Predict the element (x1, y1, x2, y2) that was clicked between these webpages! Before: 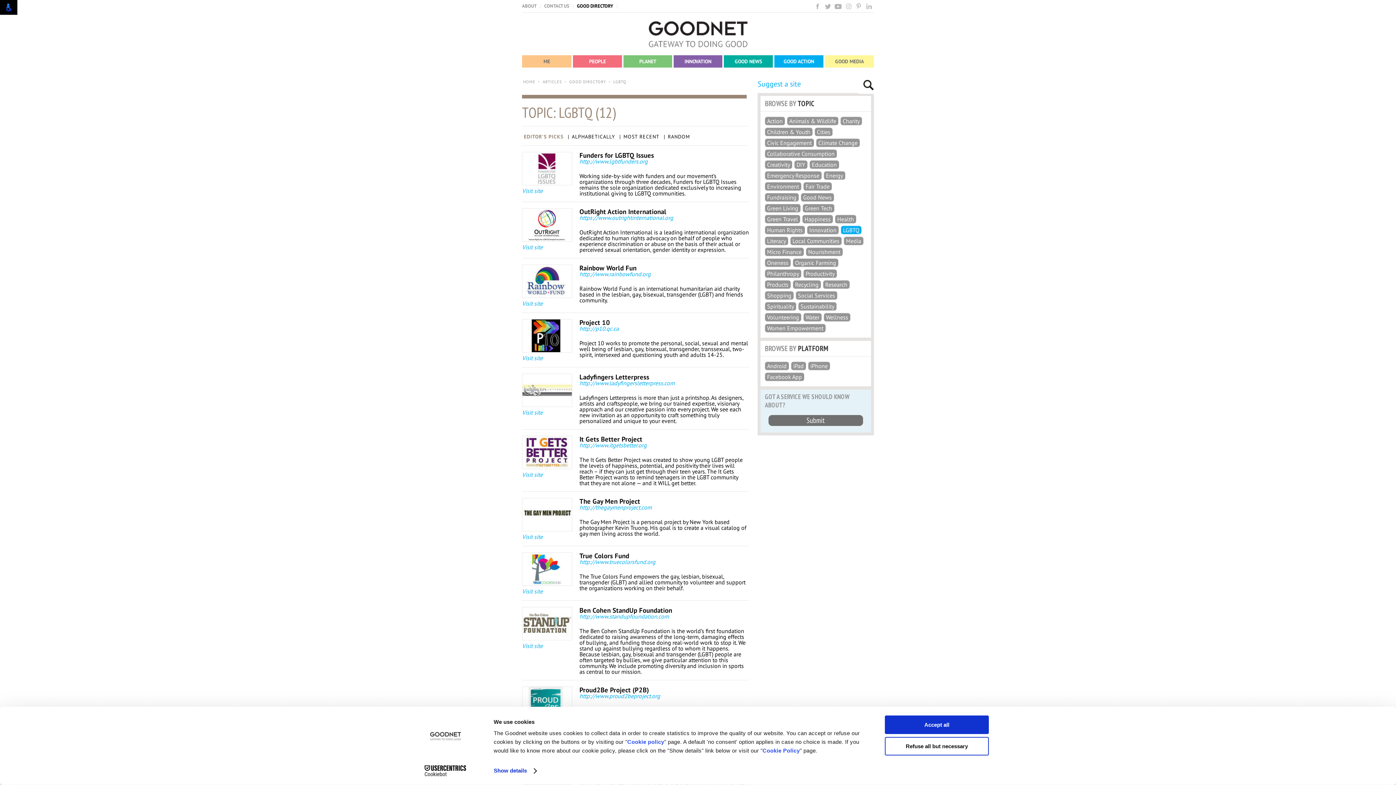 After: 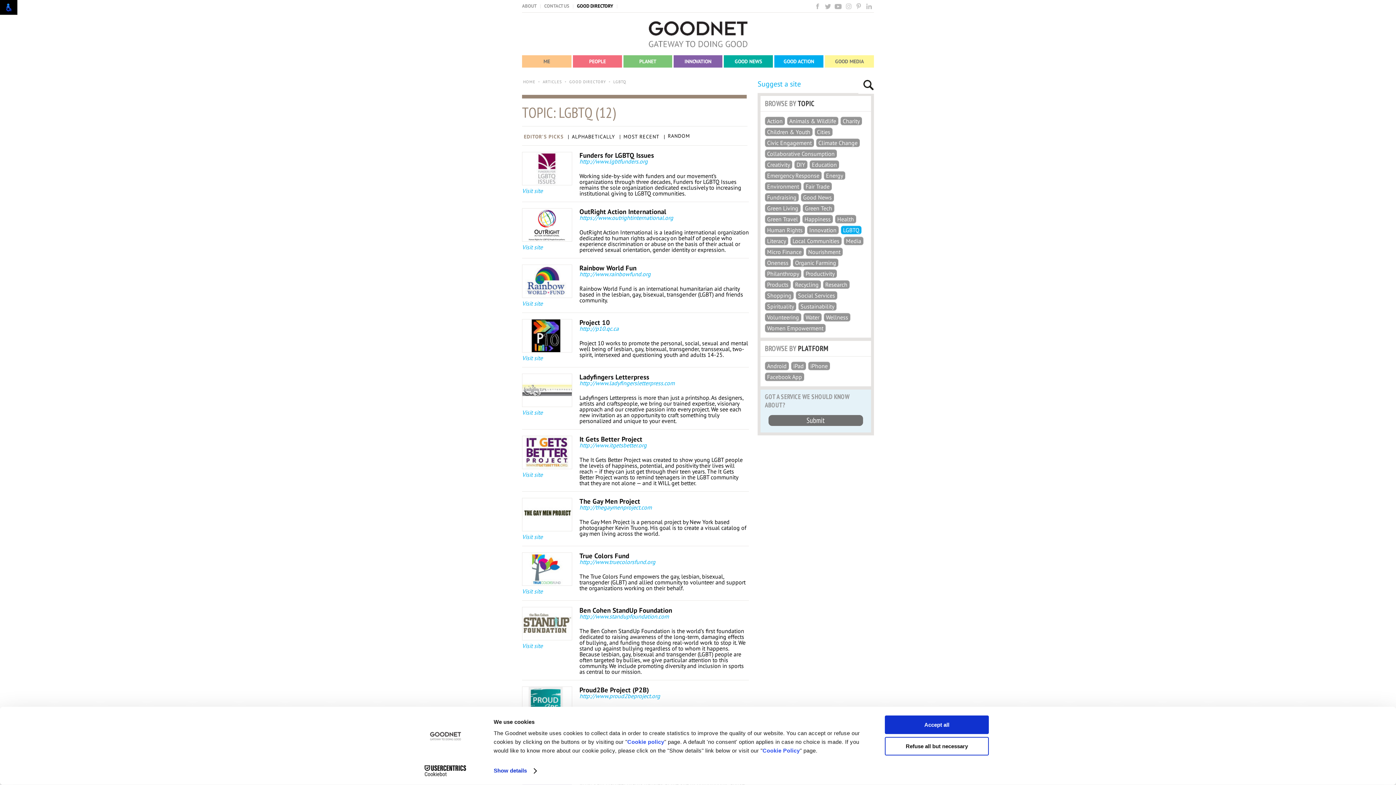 Action: bbox: (524, 133, 563, 140) label: EDITOR'S PICKS